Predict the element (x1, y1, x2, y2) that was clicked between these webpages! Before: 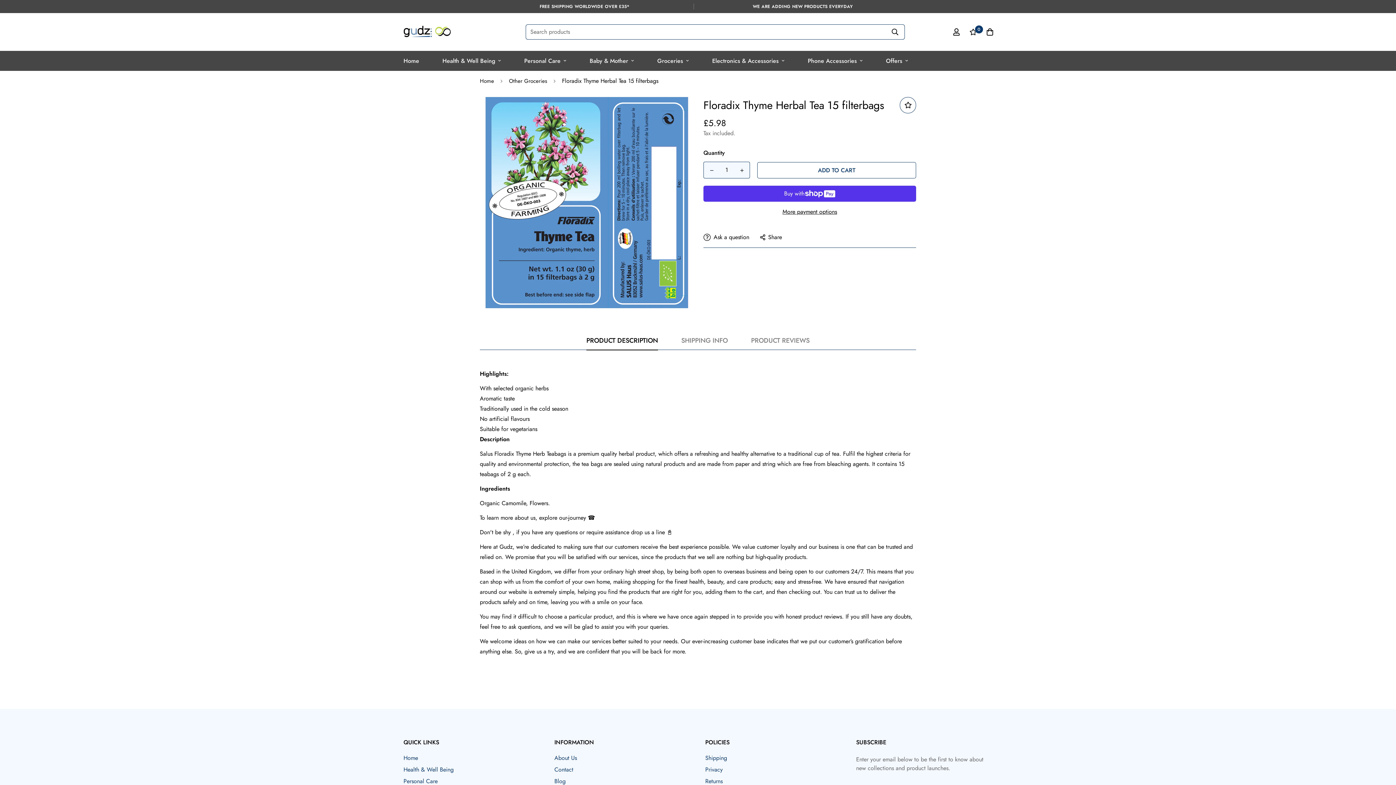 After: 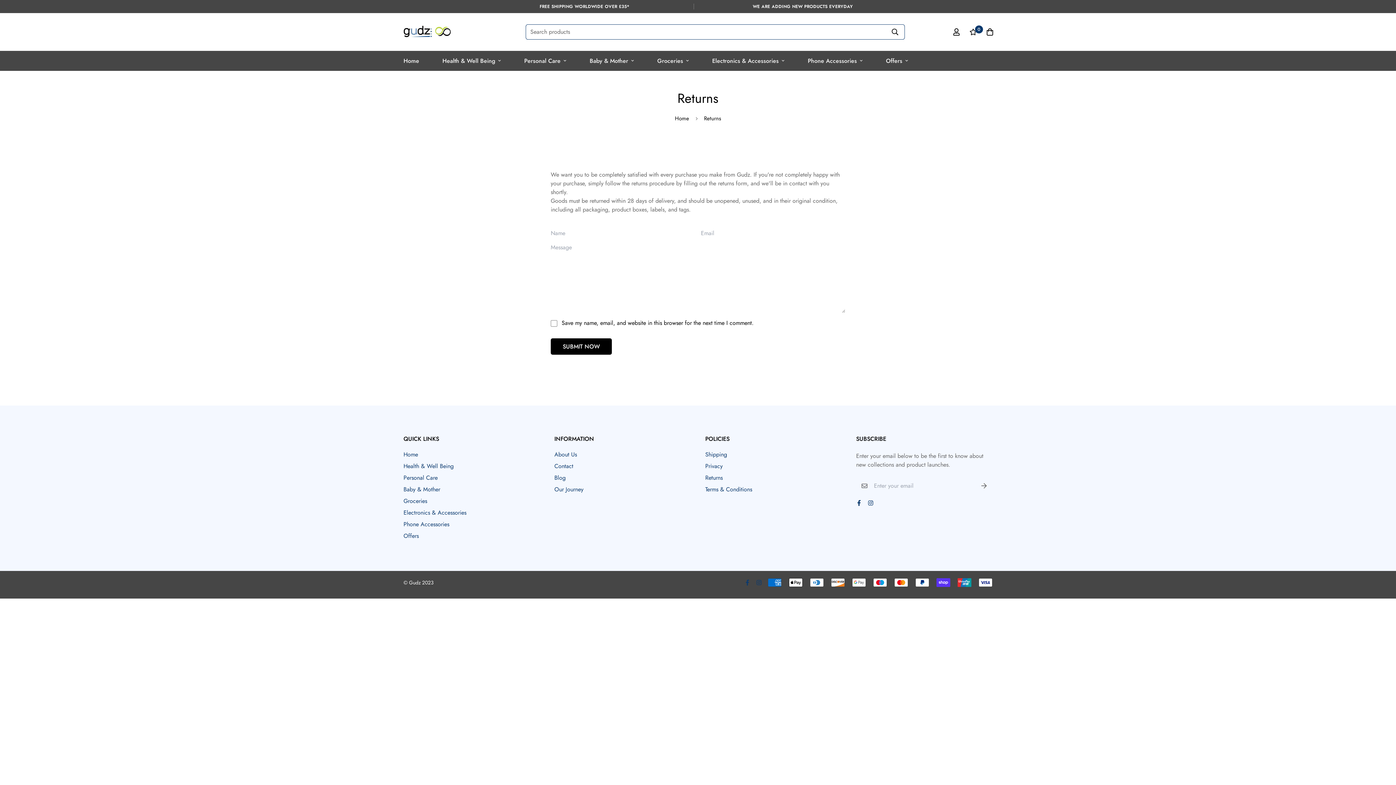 Action: bbox: (705, 777, 722, 786) label: Returns